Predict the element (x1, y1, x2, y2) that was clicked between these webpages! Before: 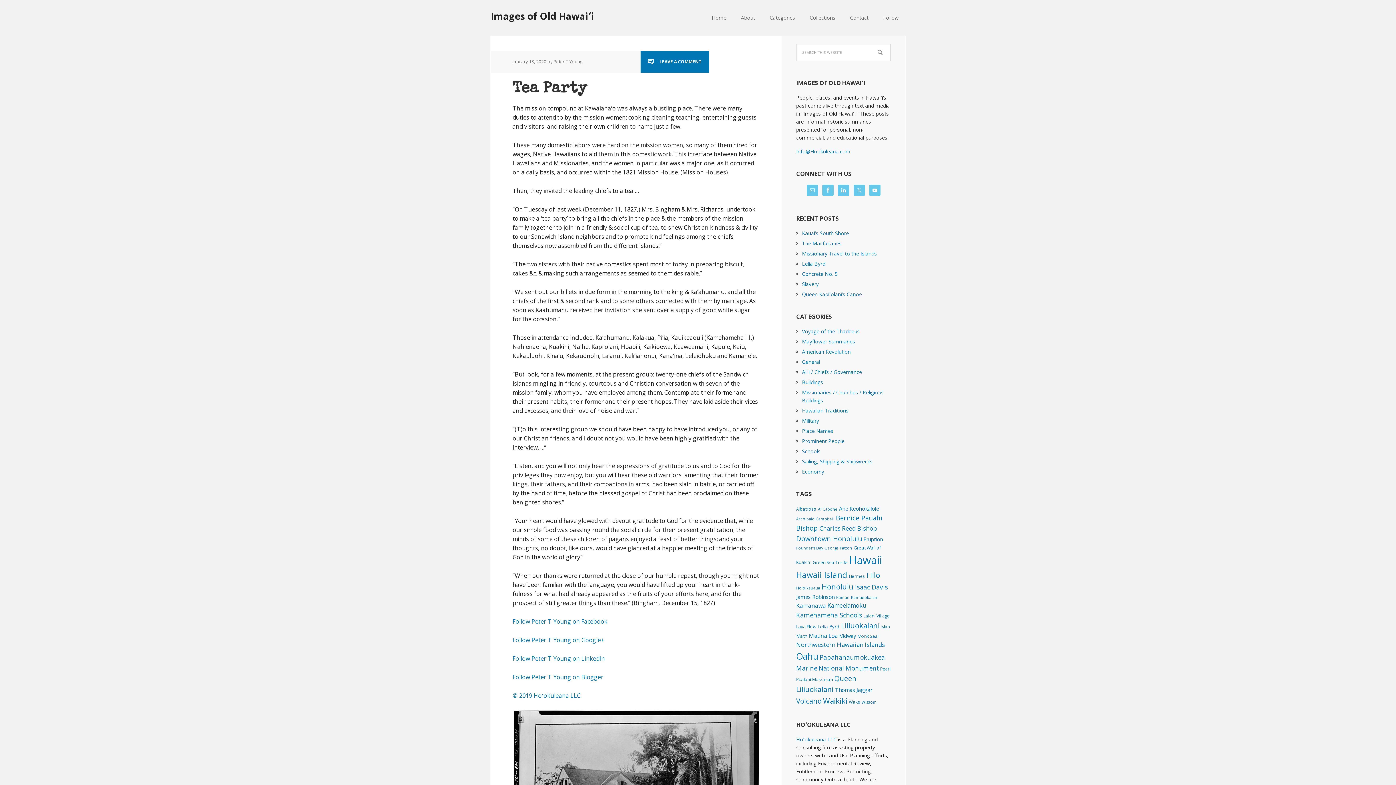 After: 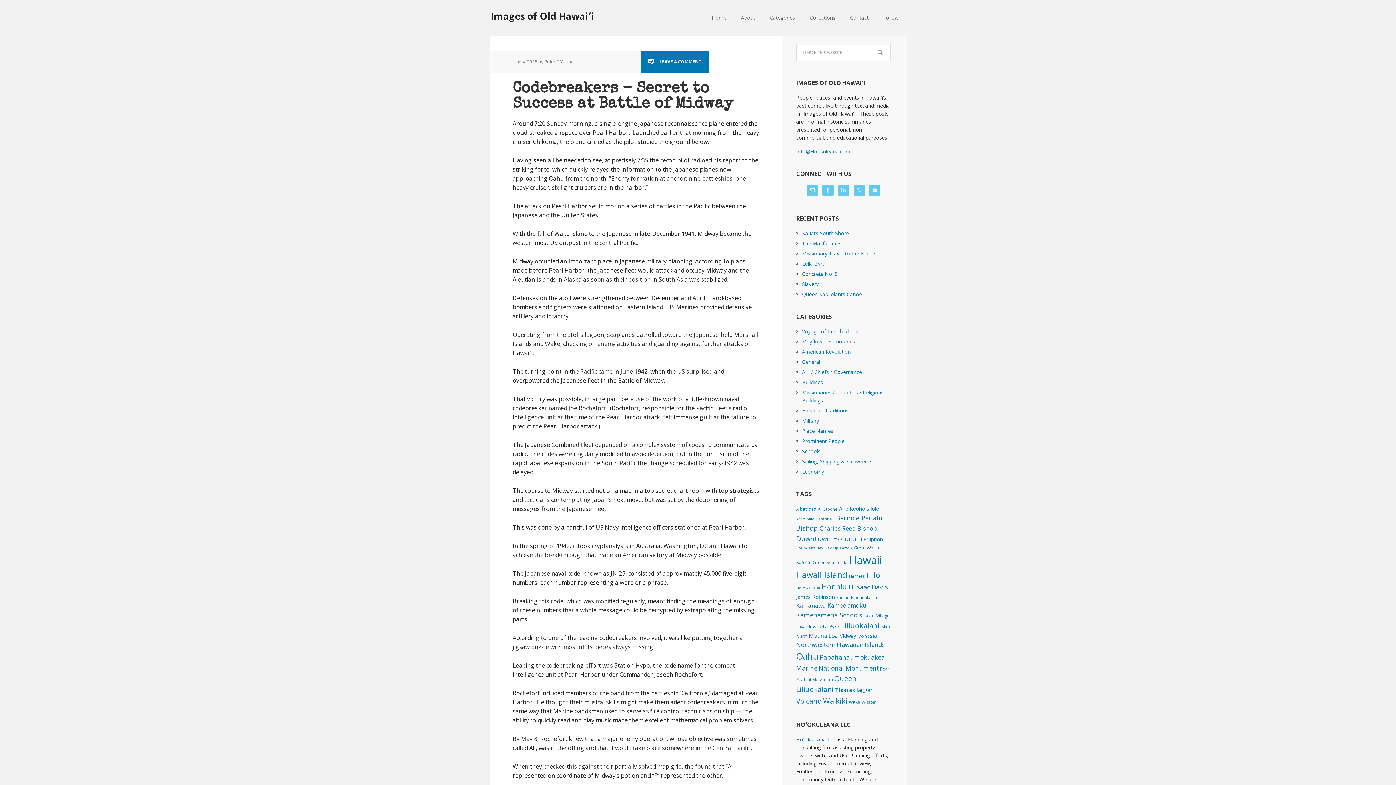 Action: bbox: (839, 633, 856, 639) label: Midway (5 items)